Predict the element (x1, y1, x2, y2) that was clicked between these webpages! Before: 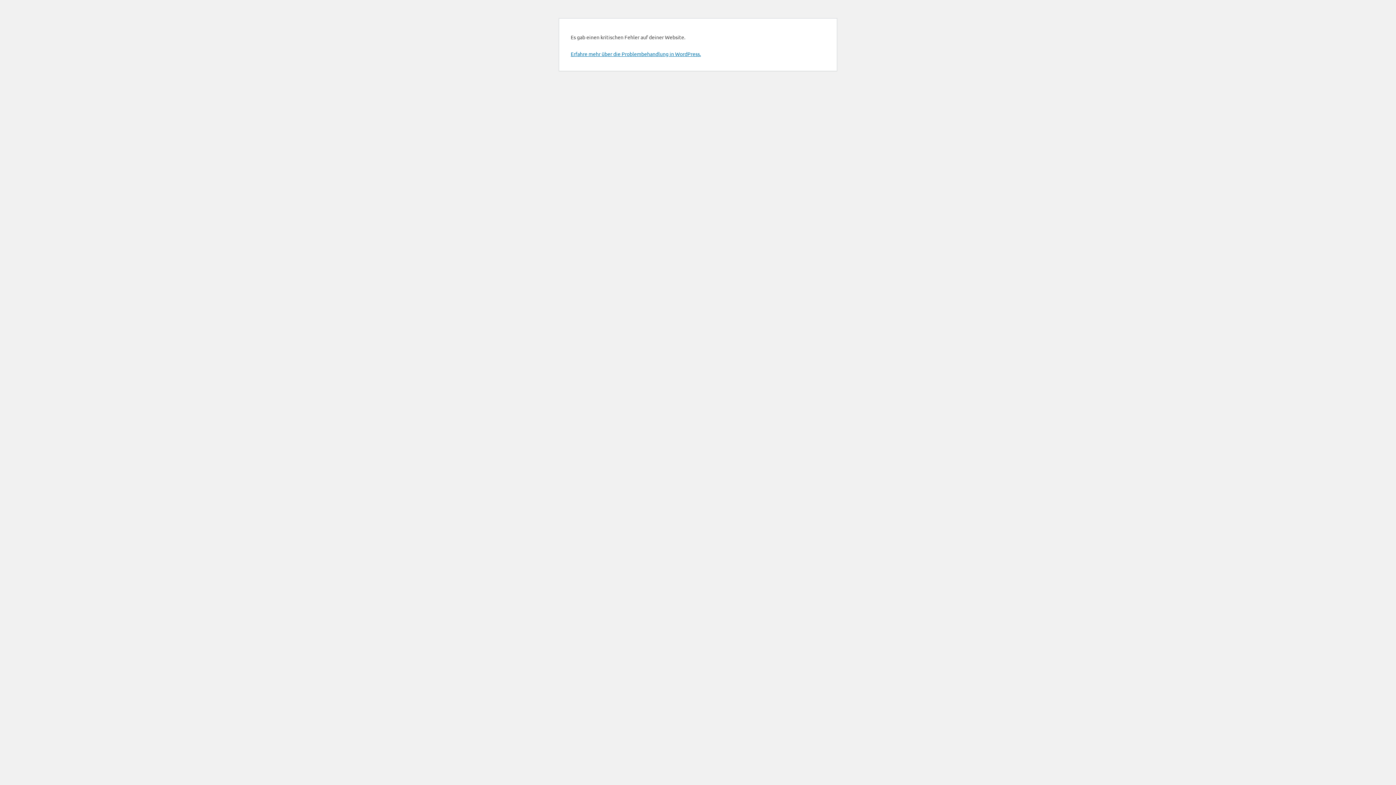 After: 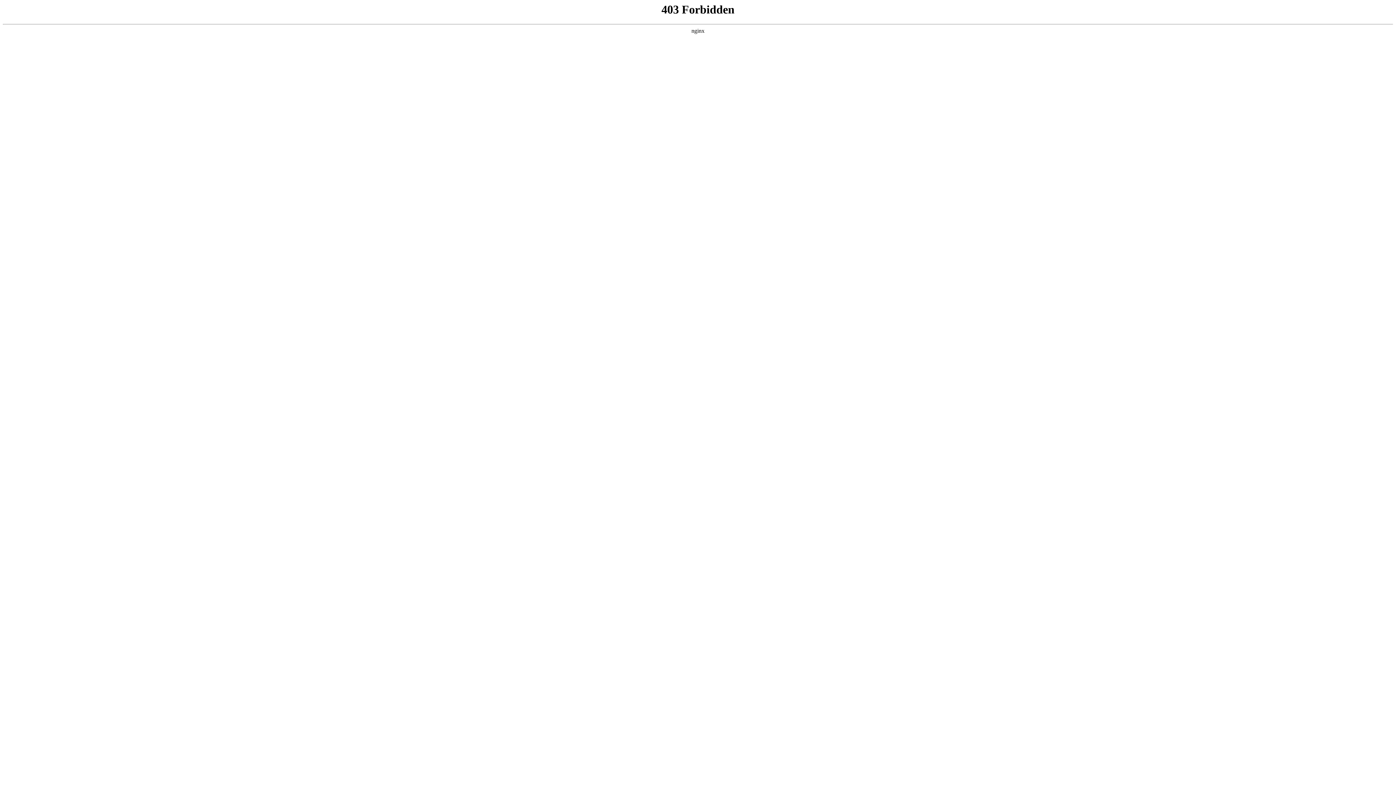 Action: label: Erfahre mehr über die Problembehandlung in WordPress. bbox: (570, 50, 701, 57)